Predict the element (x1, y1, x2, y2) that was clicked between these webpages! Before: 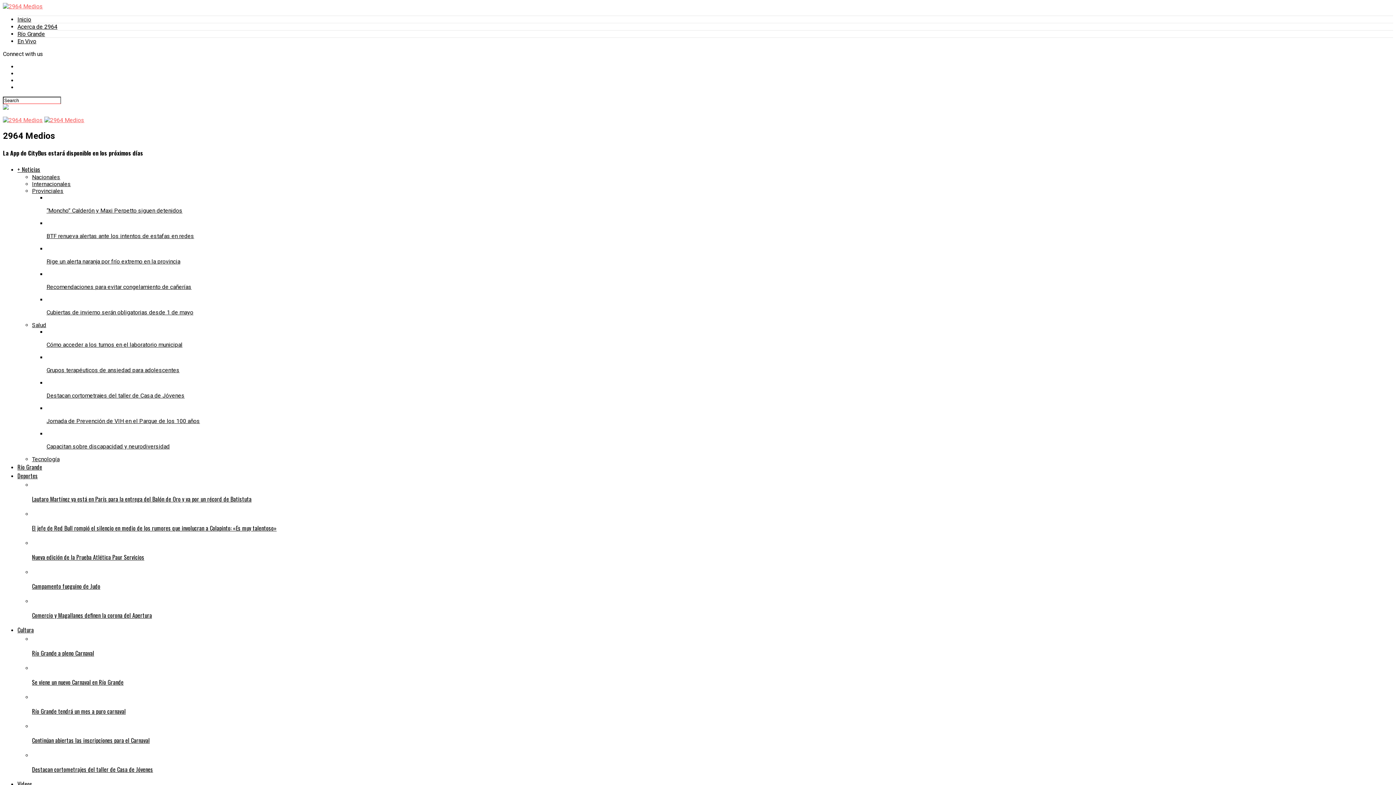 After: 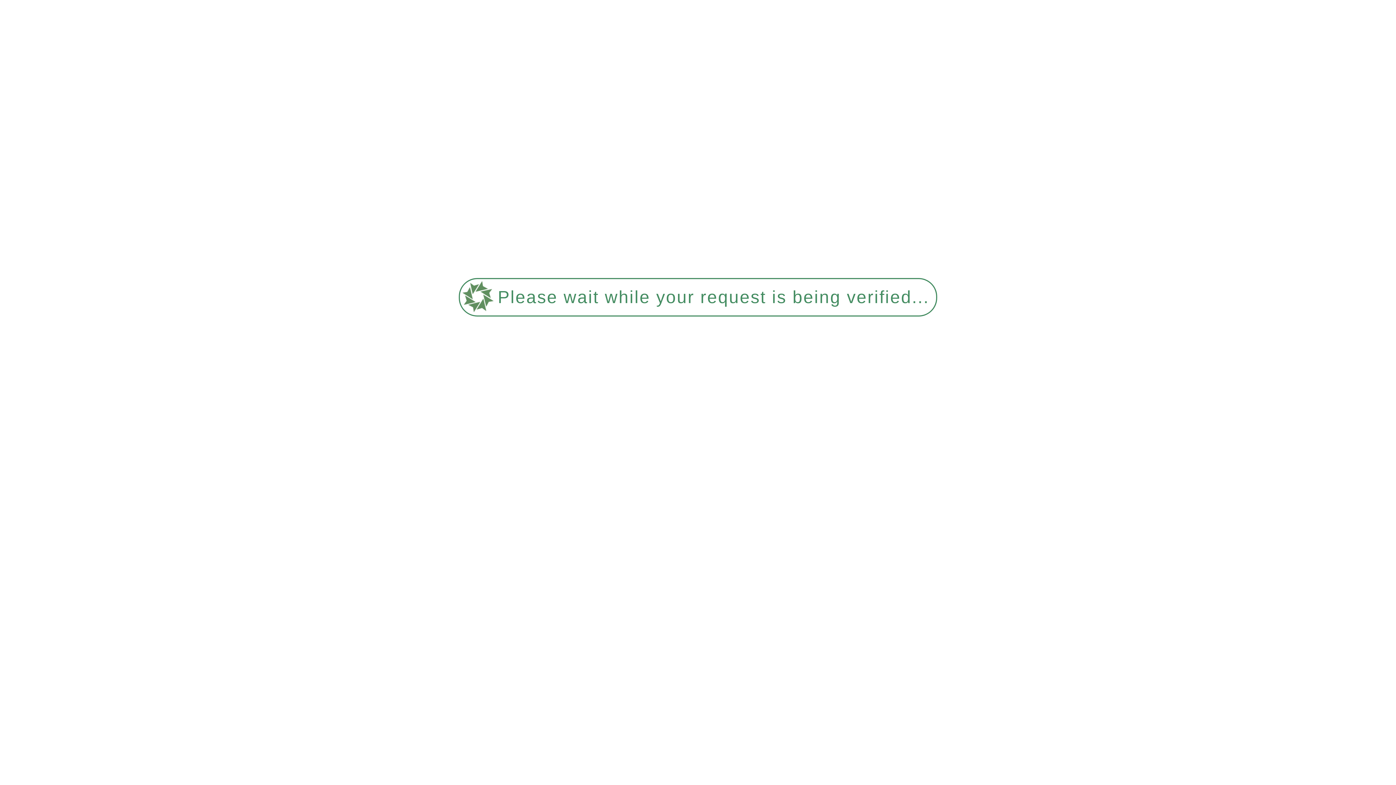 Action: label: Cómo acceder a los turnos en el laboratorio municipal bbox: (46, 328, 1393, 348)